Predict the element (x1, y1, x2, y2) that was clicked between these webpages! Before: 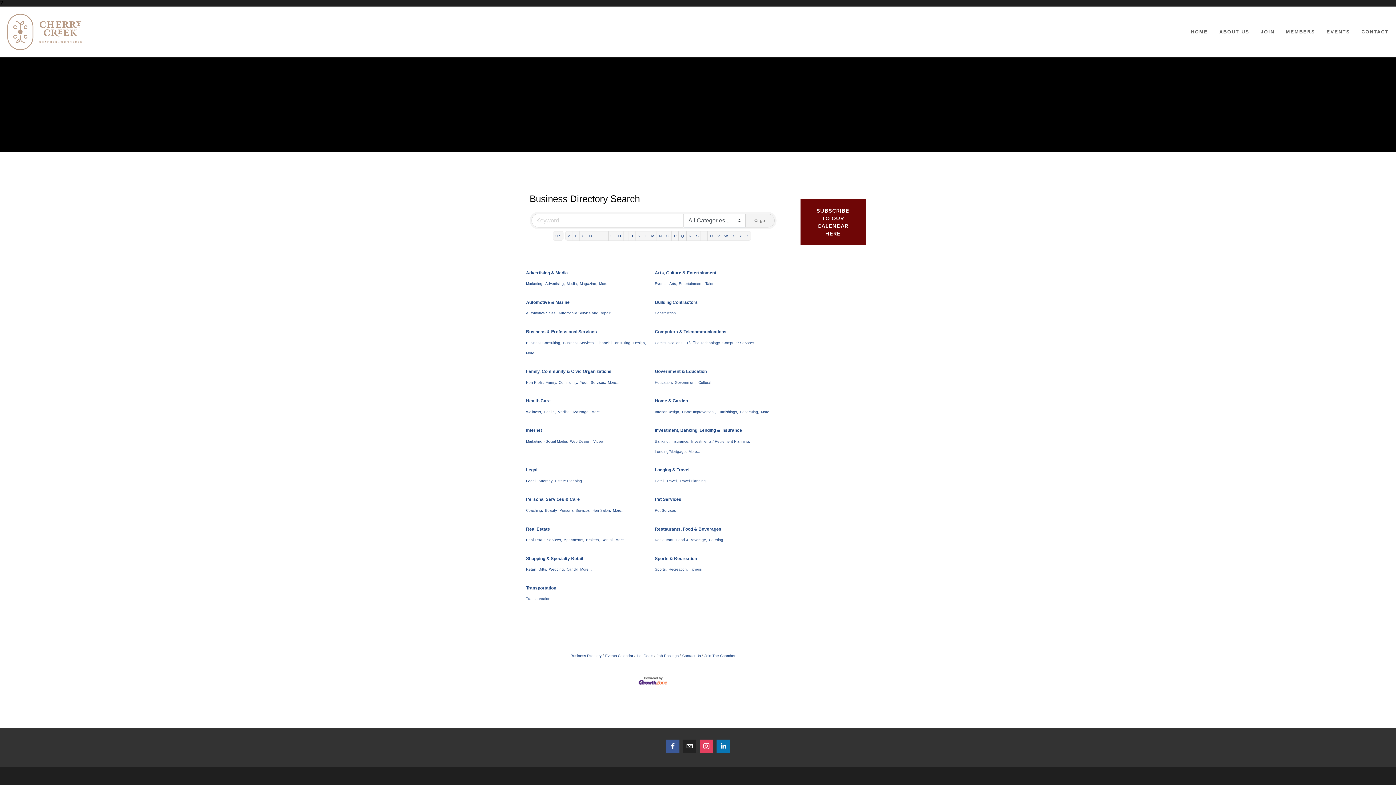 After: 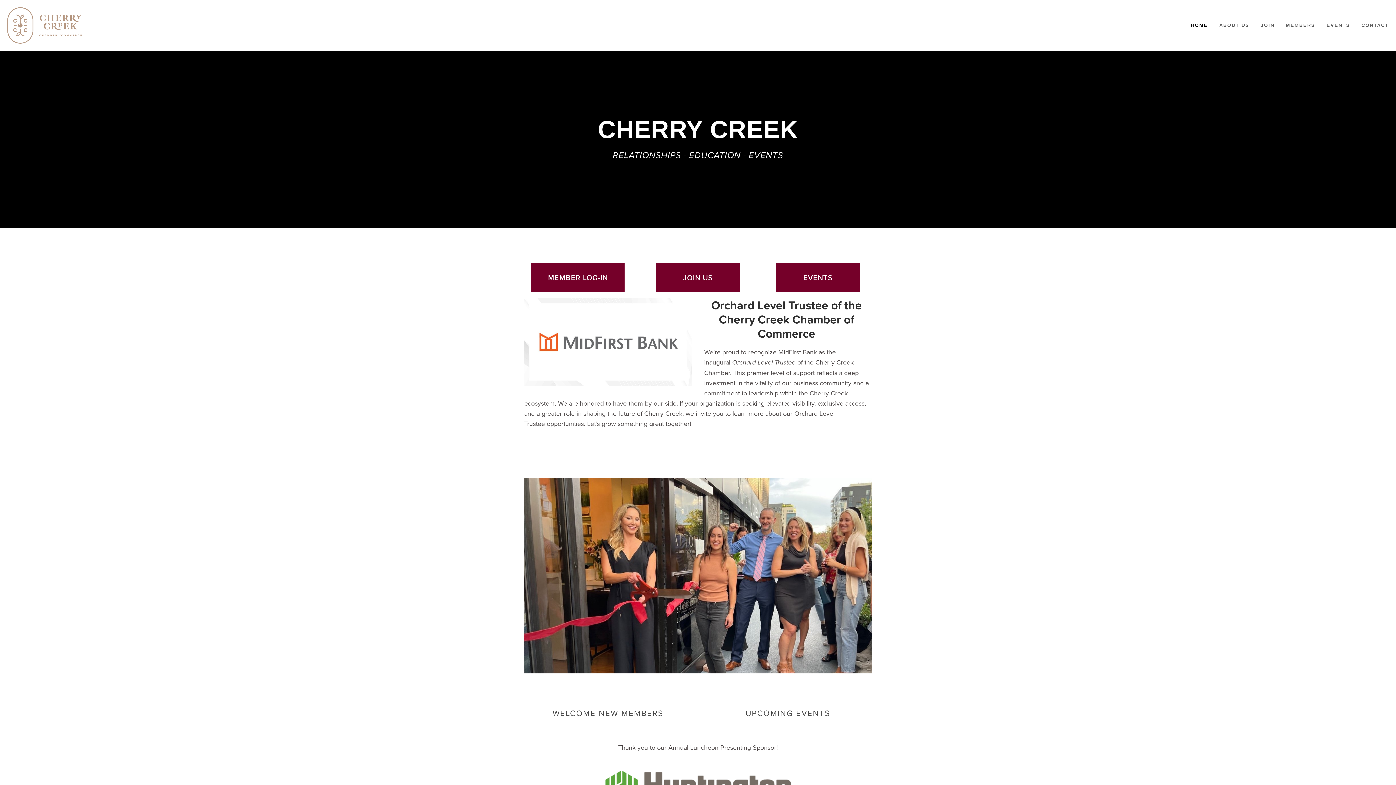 Action: bbox: (7, 13, 90, 50)